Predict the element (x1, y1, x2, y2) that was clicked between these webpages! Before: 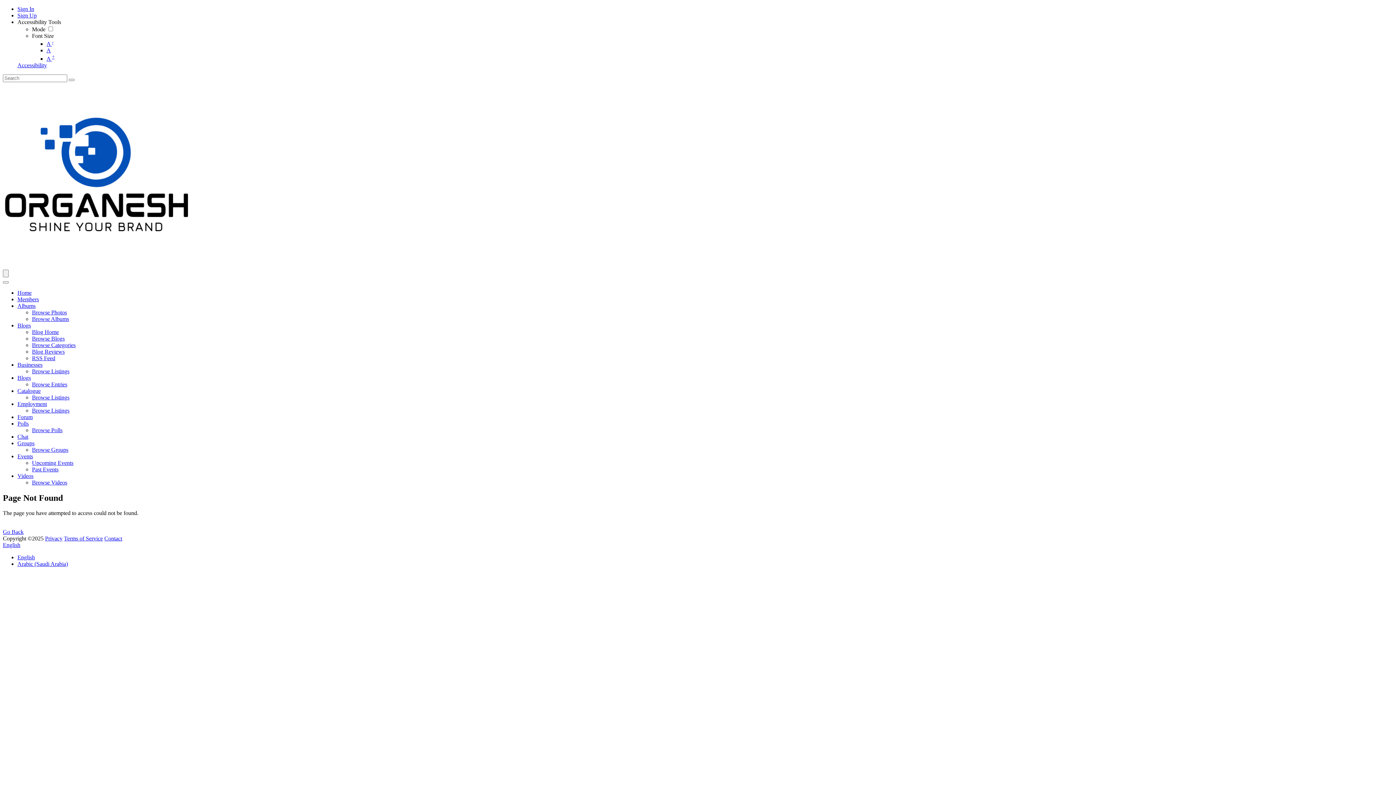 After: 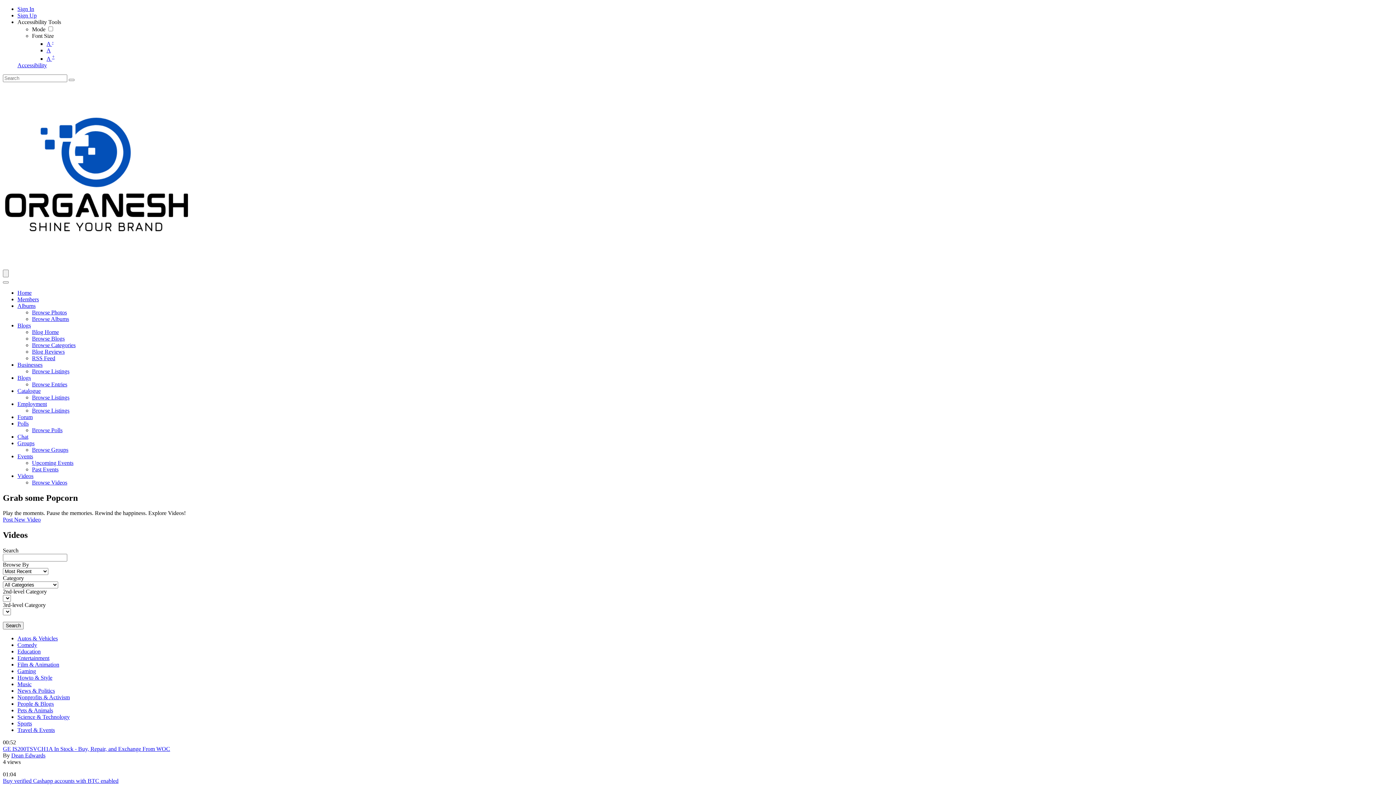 Action: label: Browse Videos bbox: (32, 479, 67, 485)